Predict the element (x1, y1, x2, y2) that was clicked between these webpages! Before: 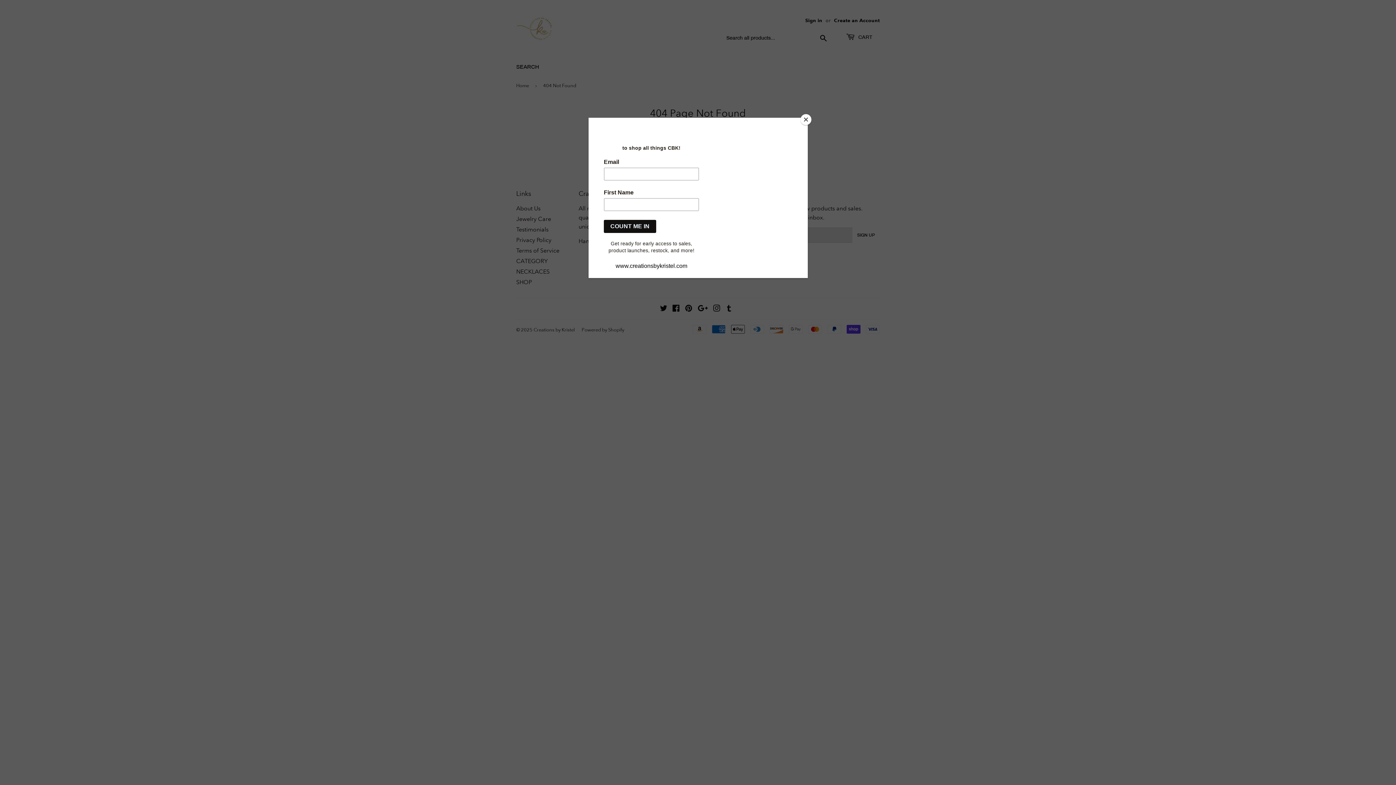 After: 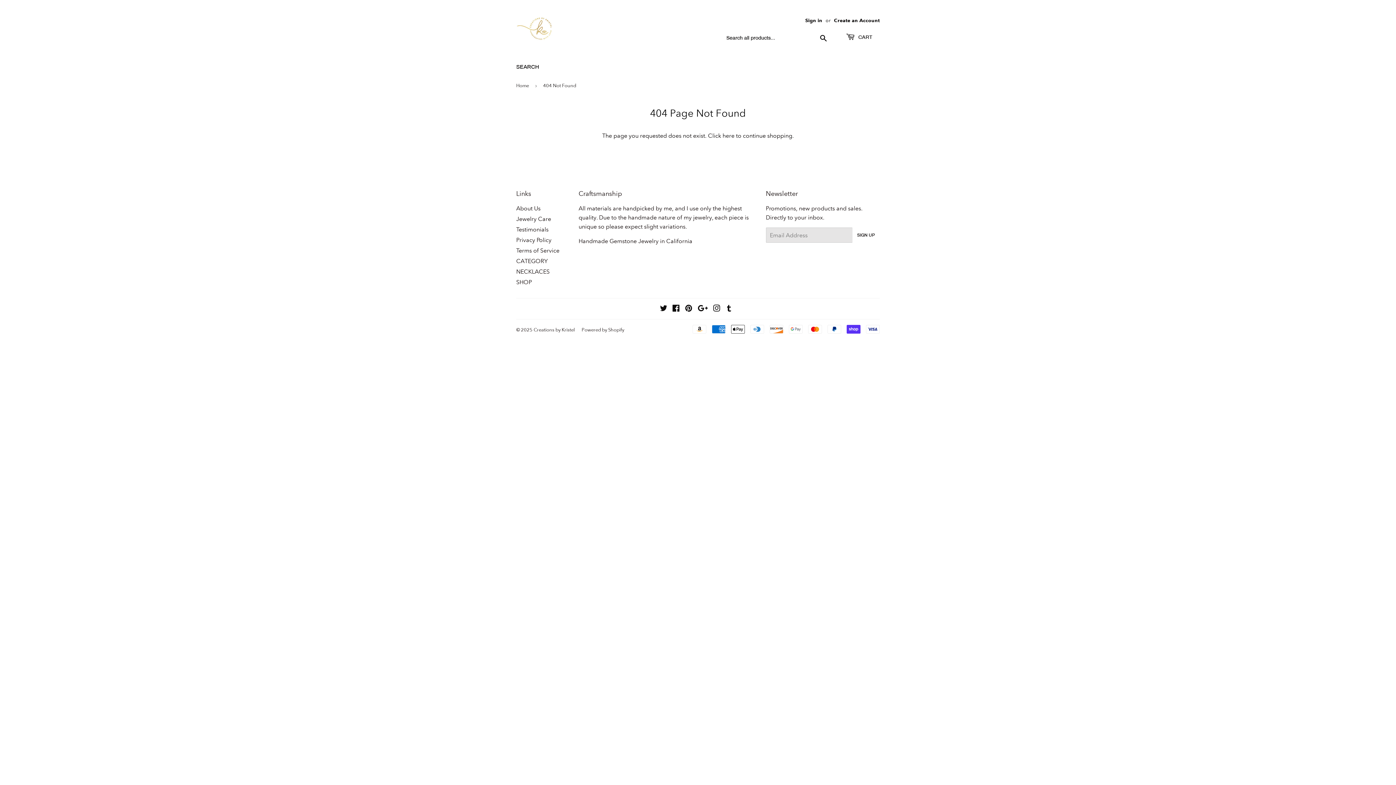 Action: bbox: (800, 114, 811, 125) label: Close